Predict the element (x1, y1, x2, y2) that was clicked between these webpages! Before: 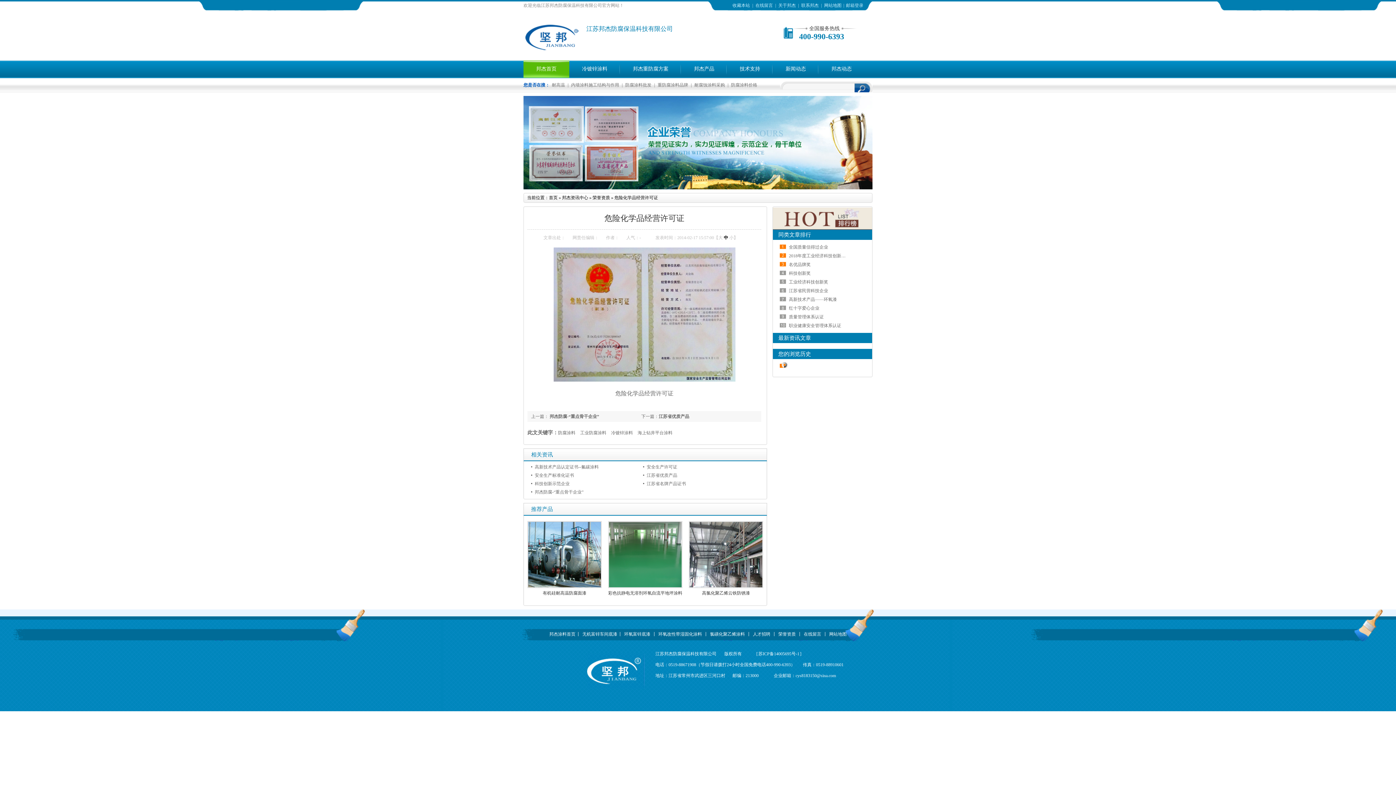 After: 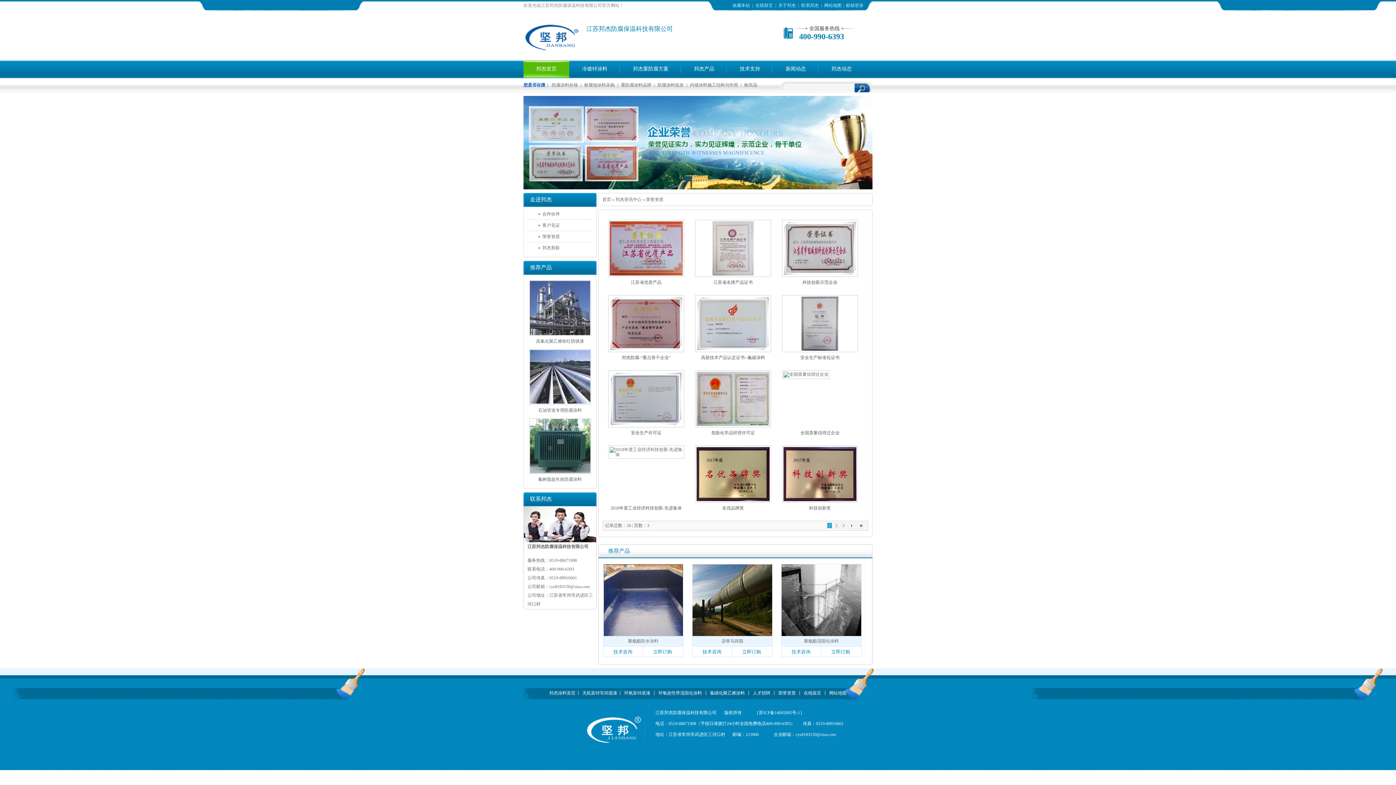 Action: label: 荣誉资质 bbox: (592, 195, 610, 200)